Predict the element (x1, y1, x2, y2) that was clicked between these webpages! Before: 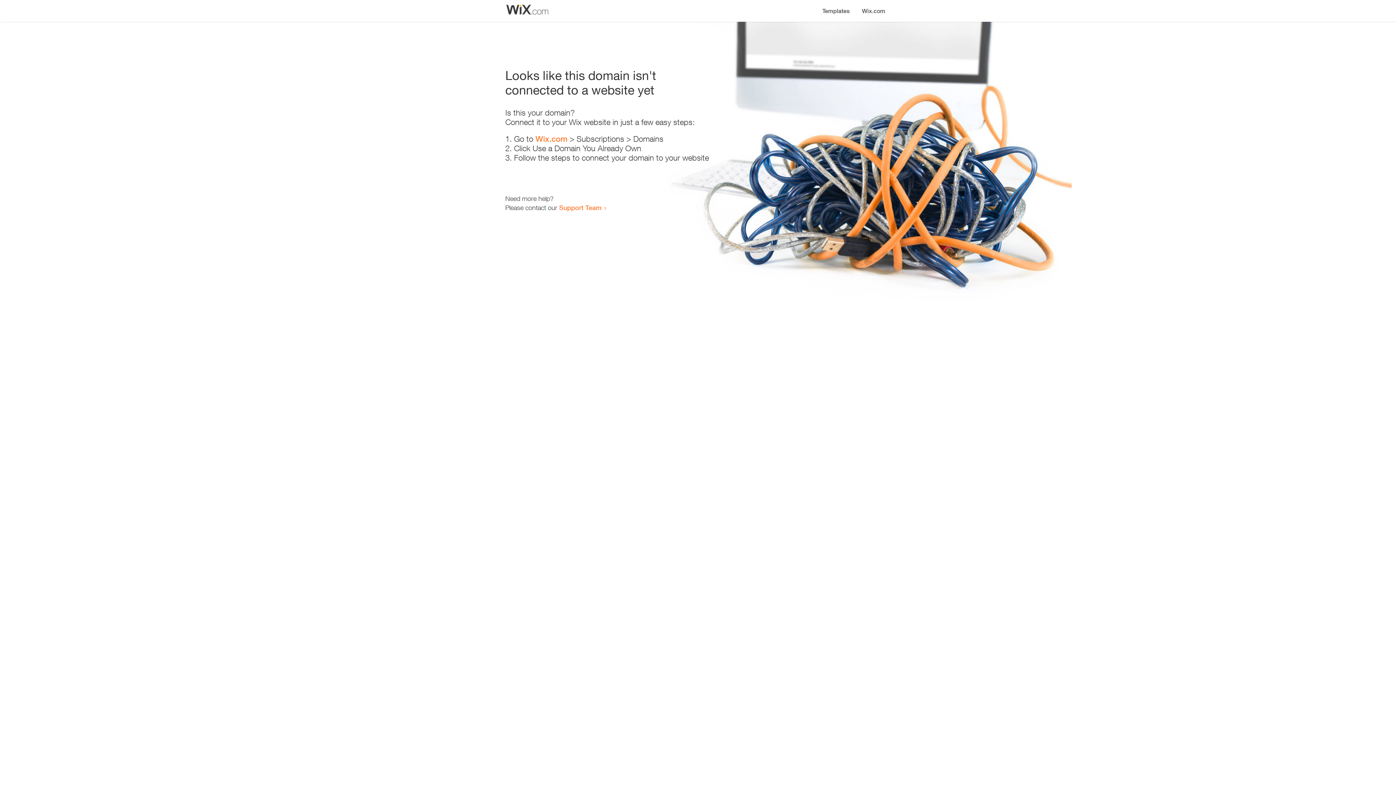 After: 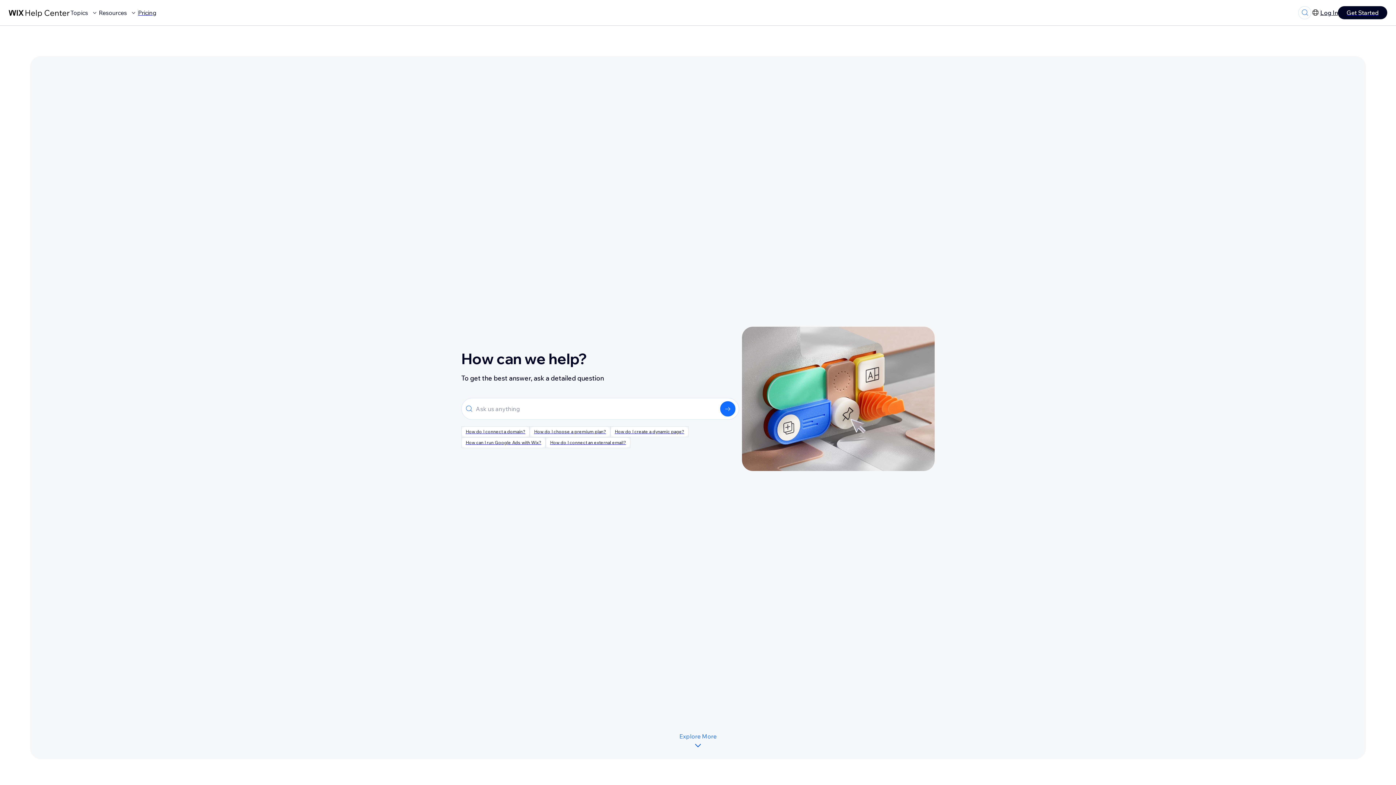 Action: bbox: (559, 203, 601, 211) label: Support Team